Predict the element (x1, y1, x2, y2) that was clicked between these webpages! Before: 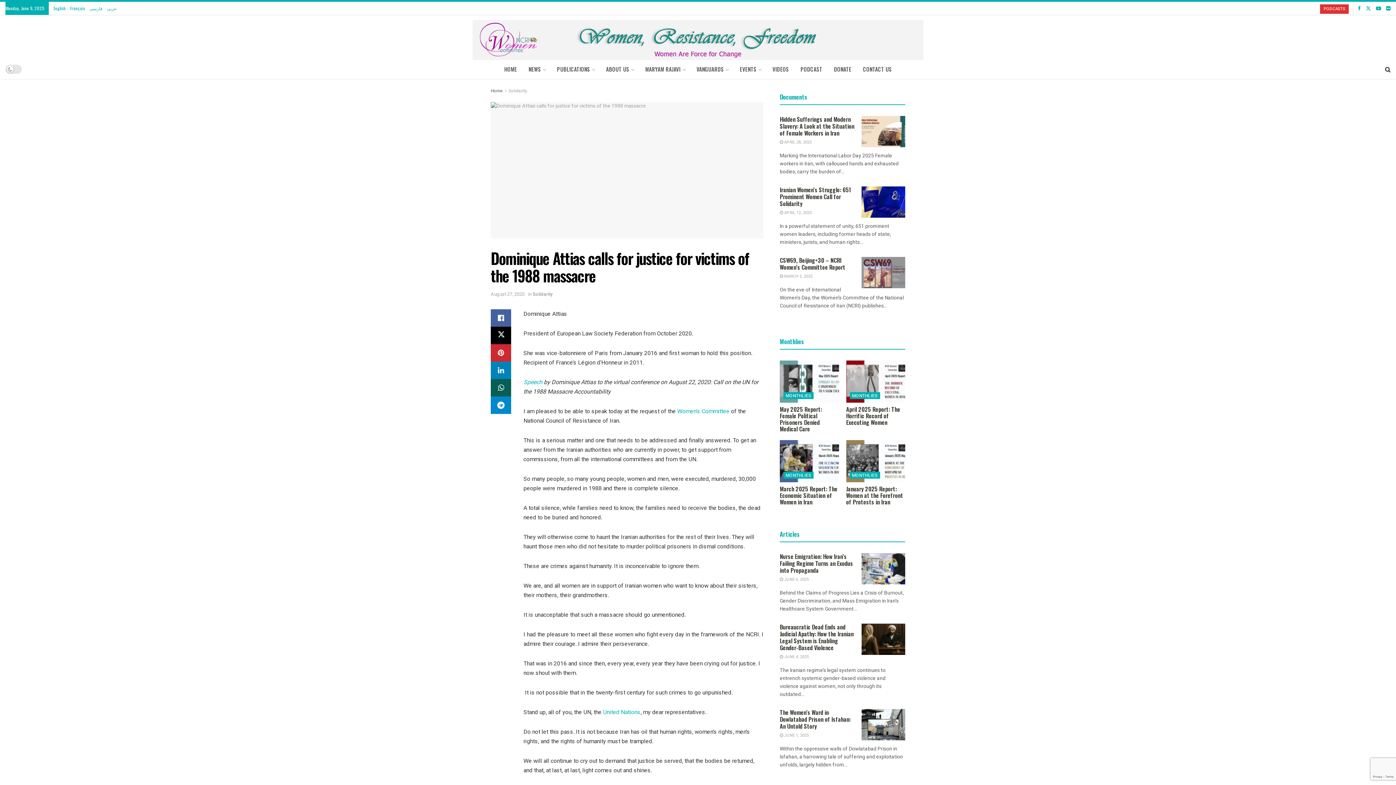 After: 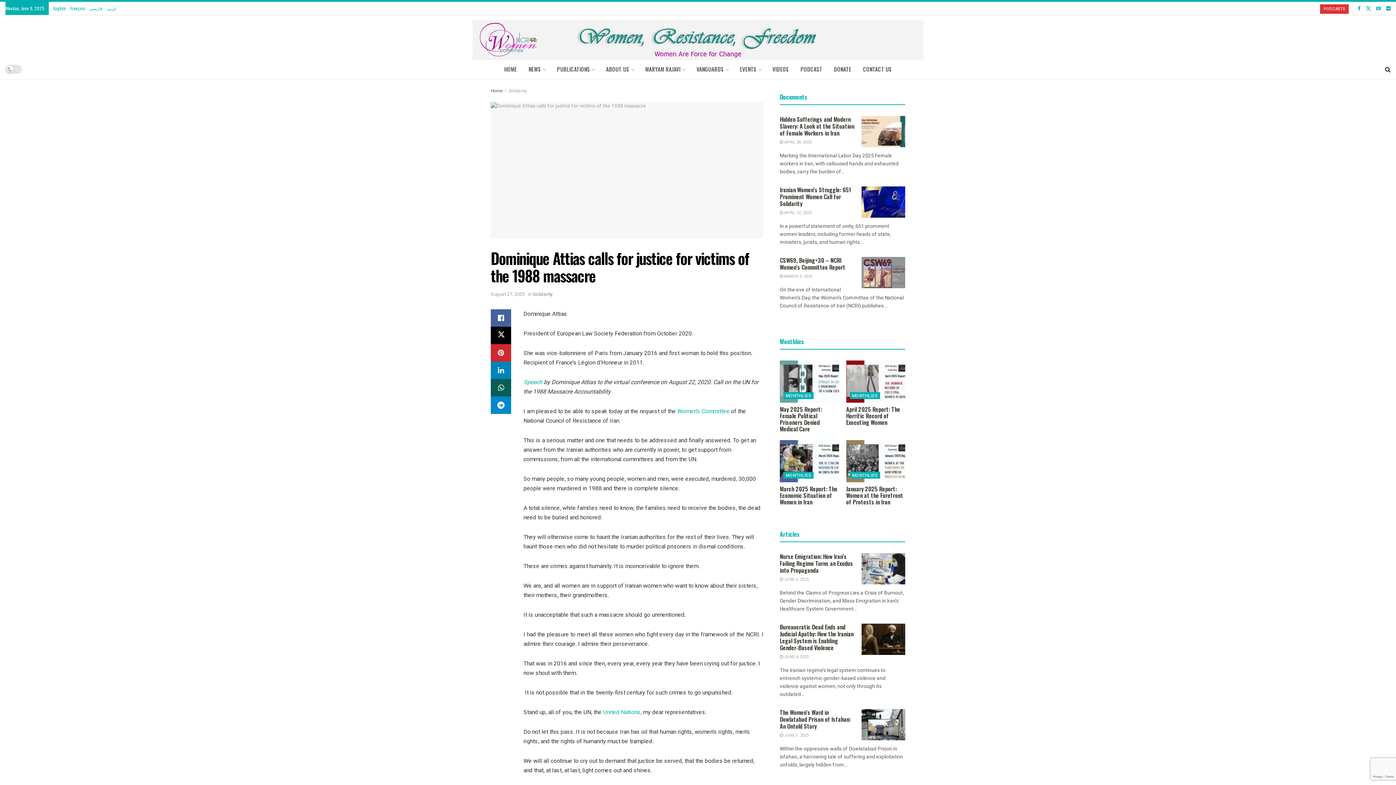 Action: label: Find us on Youtube bbox: (1376, 1, 1381, 14)